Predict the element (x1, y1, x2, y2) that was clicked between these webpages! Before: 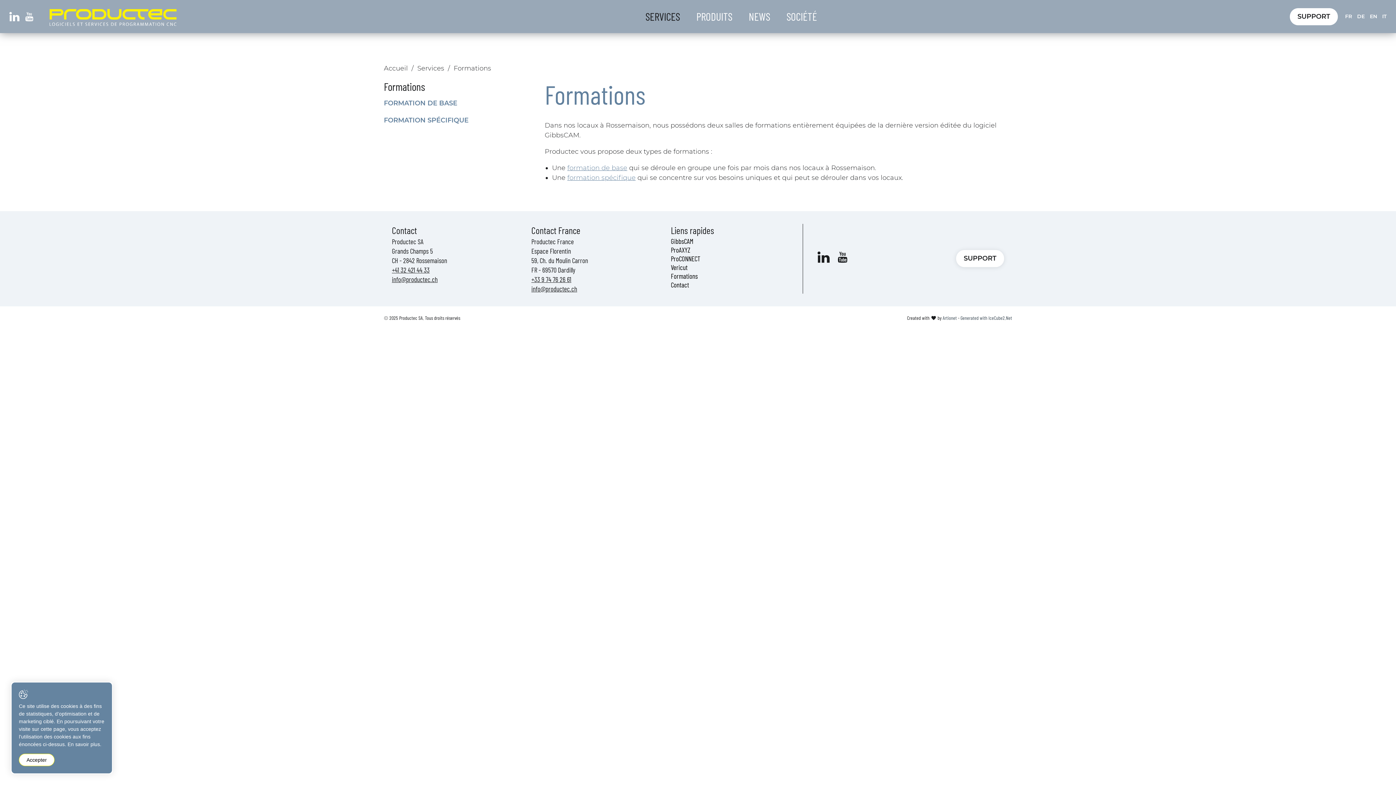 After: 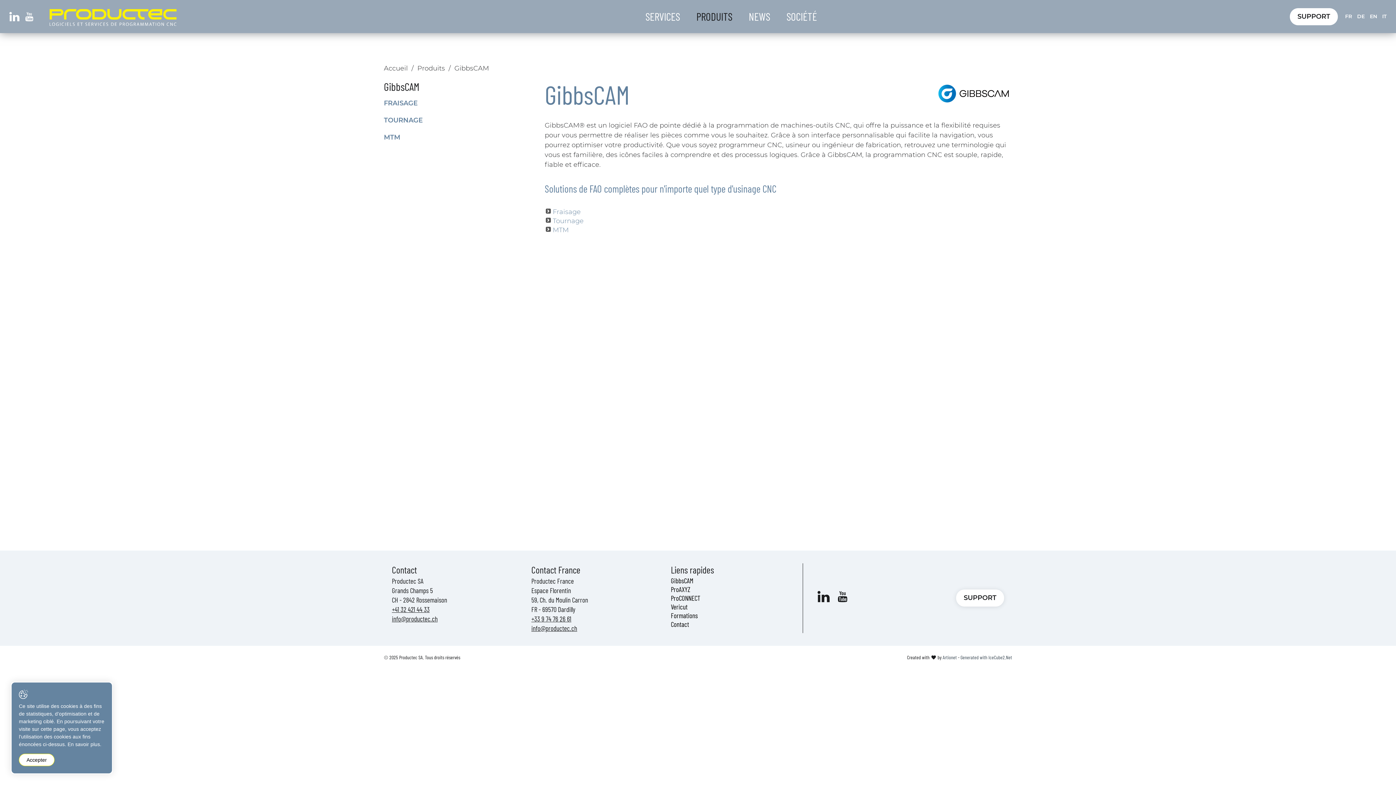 Action: bbox: (671, 237, 795, 245) label: GibbsCAM